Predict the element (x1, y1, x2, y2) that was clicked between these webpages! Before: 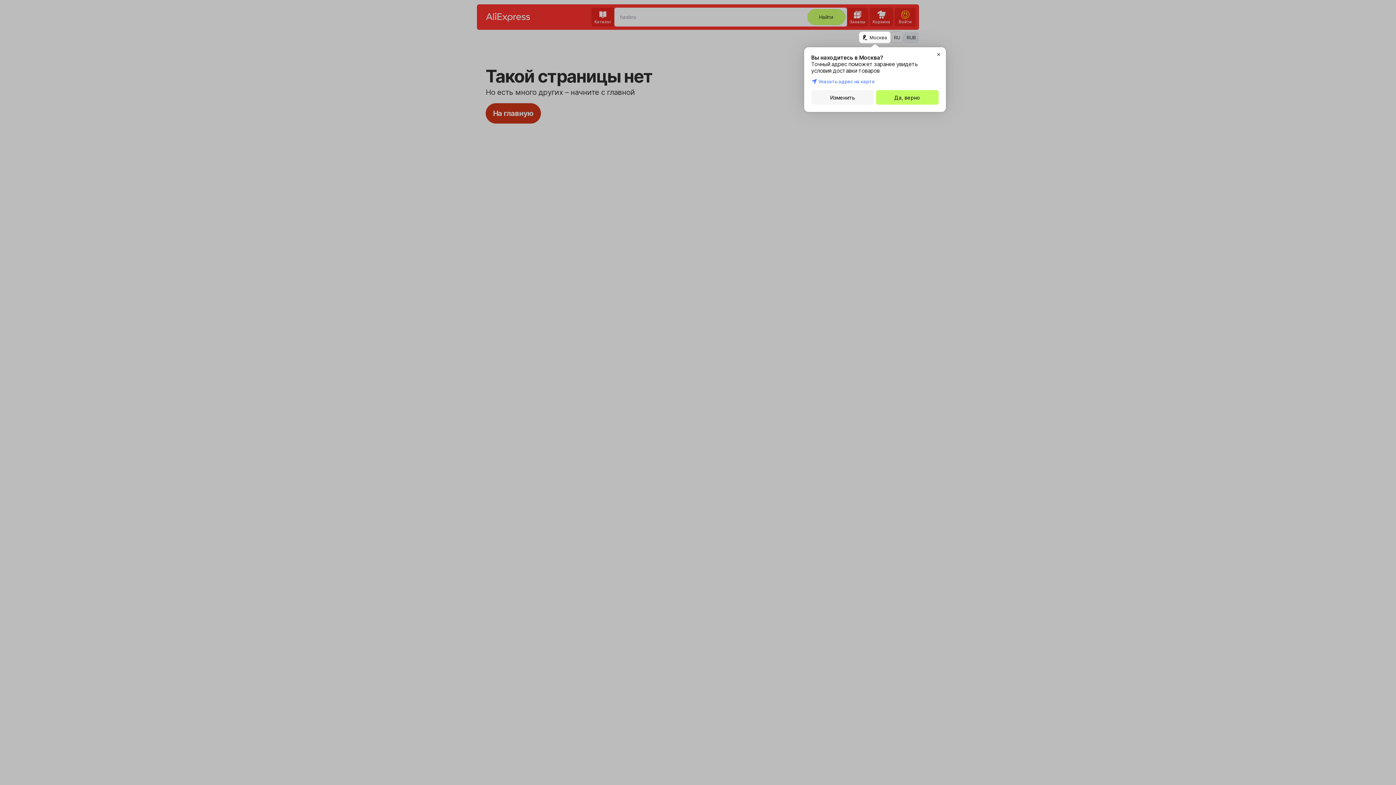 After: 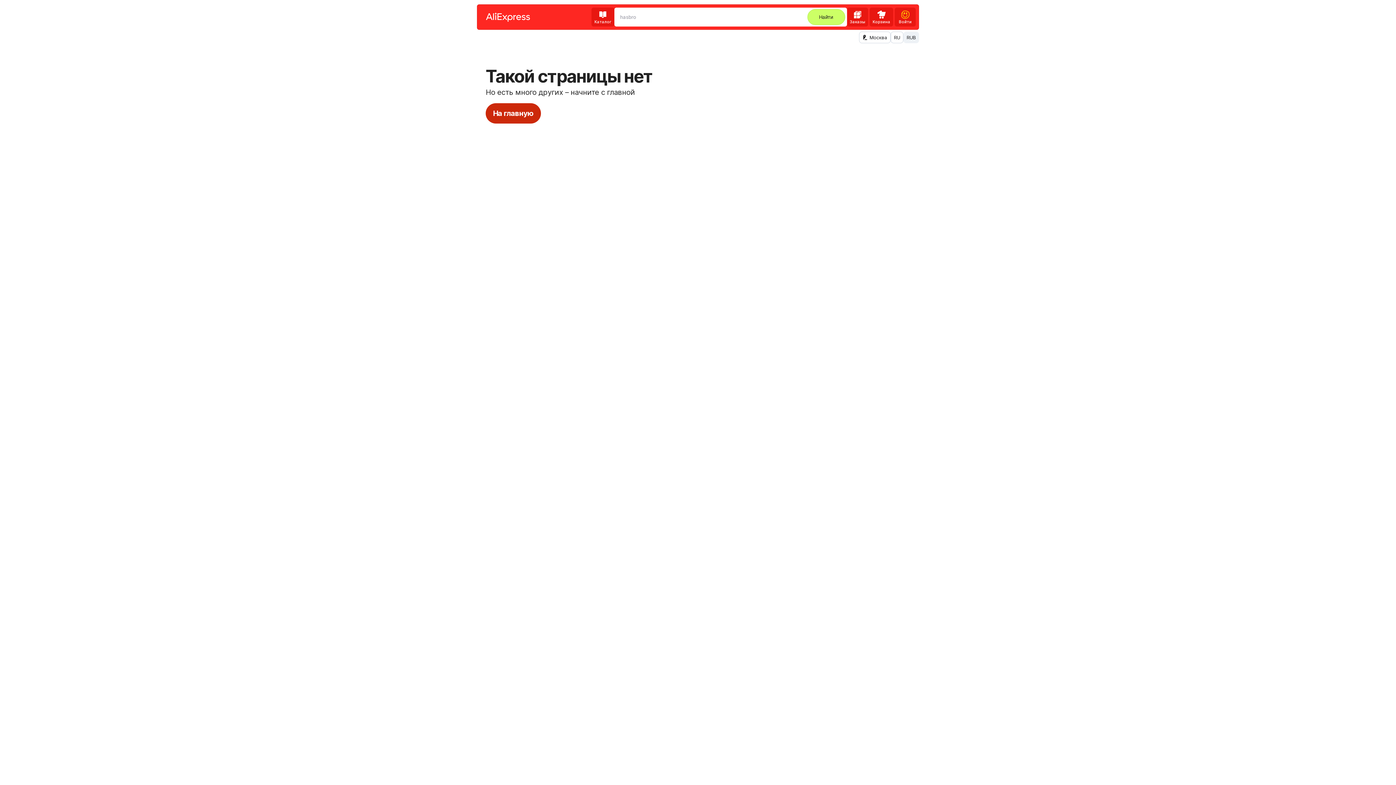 Action: label: Да, верно bbox: (876, 90, 938, 104)